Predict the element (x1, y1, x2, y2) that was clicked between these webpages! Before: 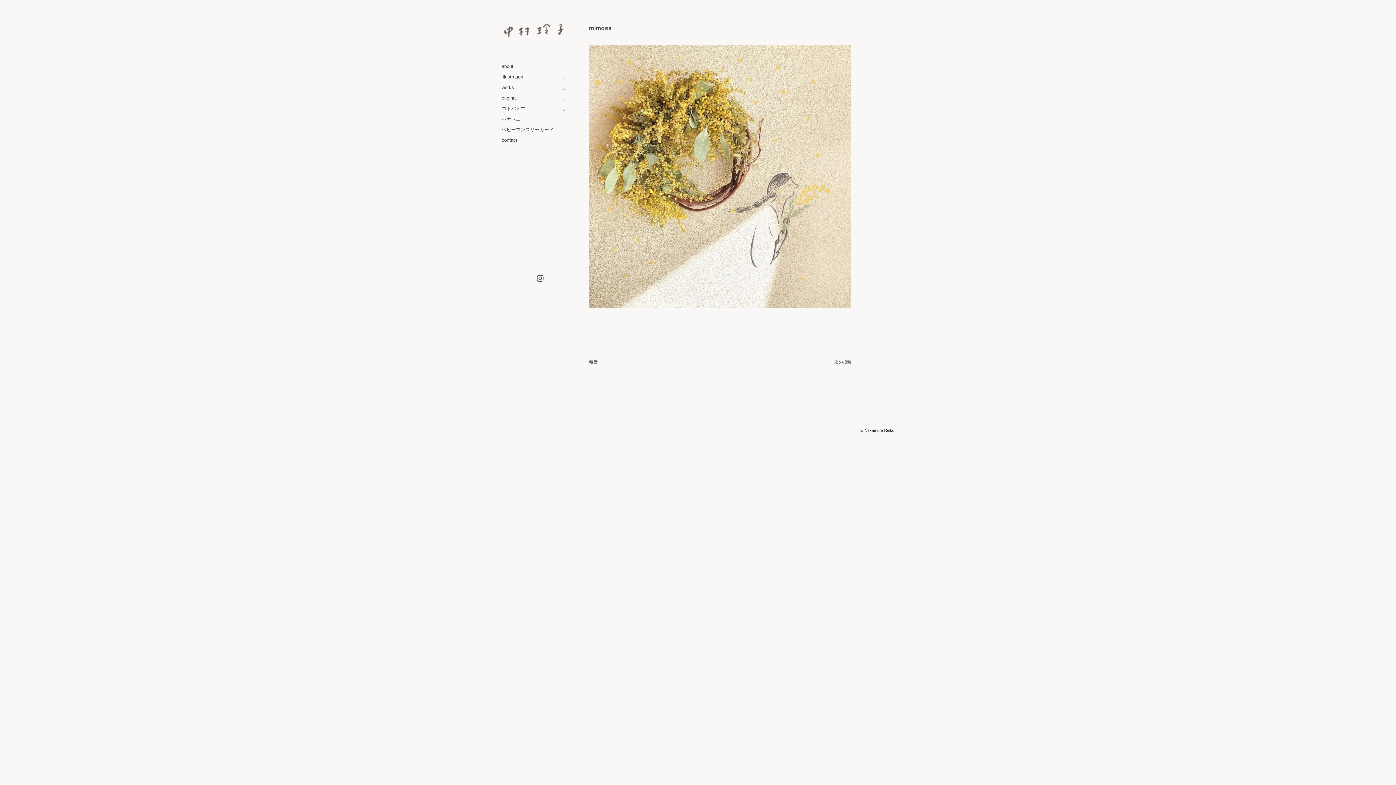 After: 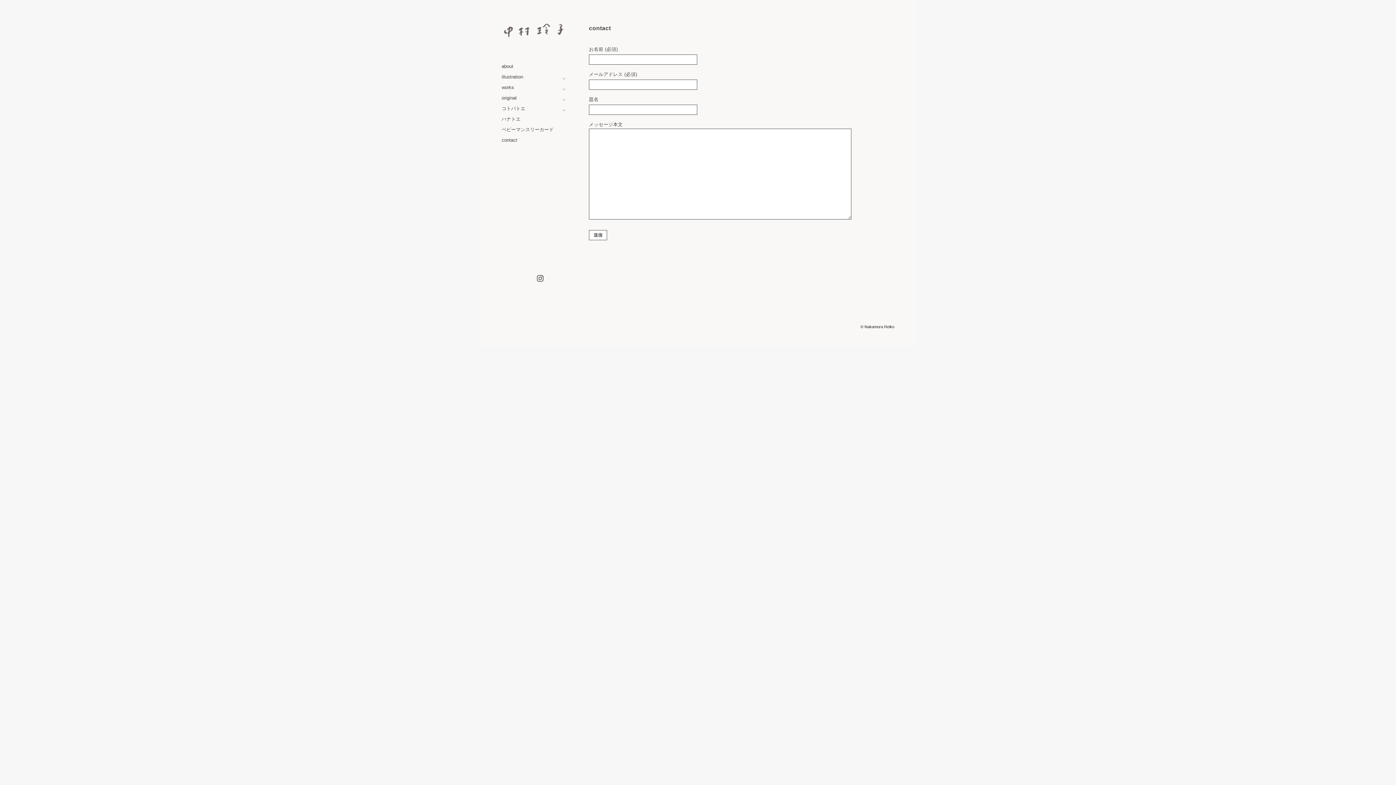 Action: label: contact bbox: (501, 135, 558, 145)